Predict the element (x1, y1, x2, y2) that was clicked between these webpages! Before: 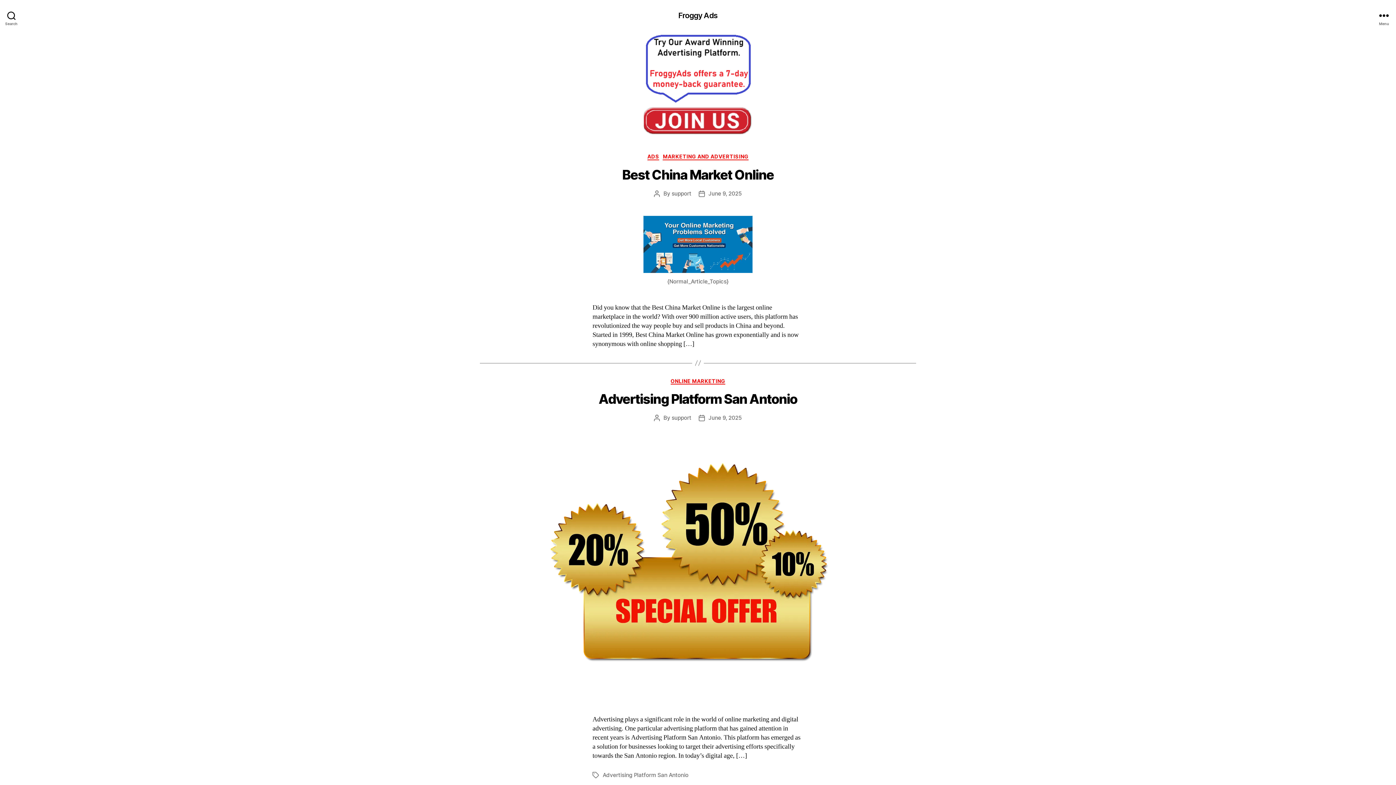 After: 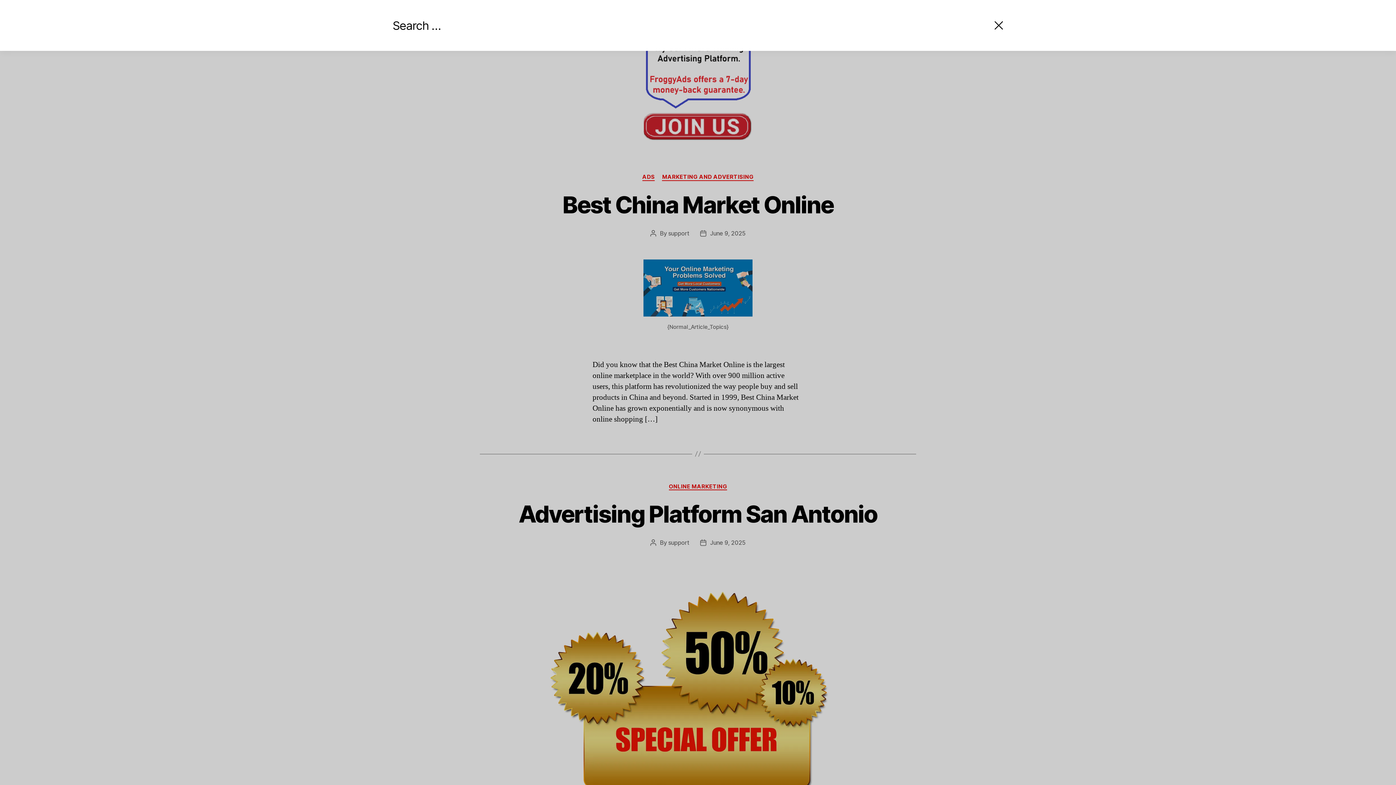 Action: bbox: (0, 0, 22, 30) label: Search